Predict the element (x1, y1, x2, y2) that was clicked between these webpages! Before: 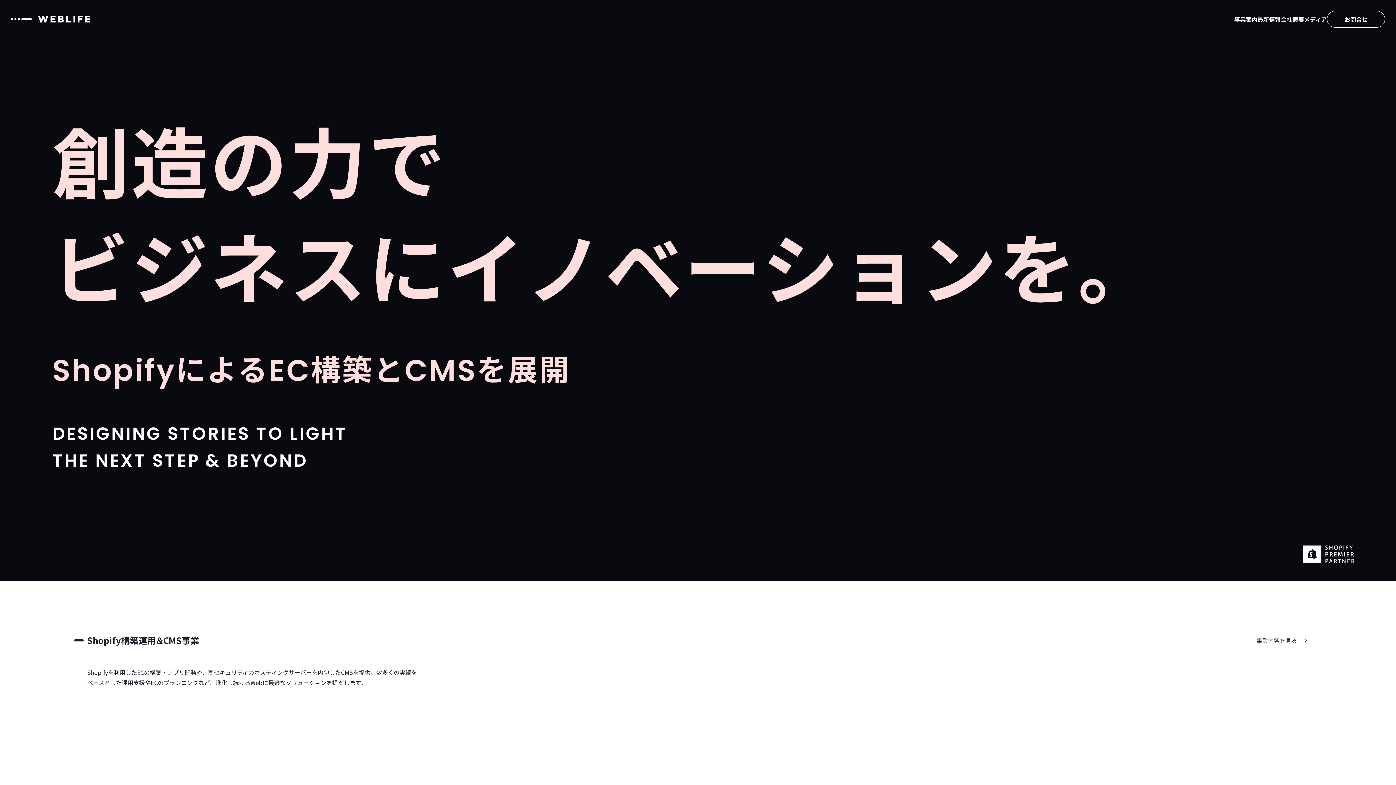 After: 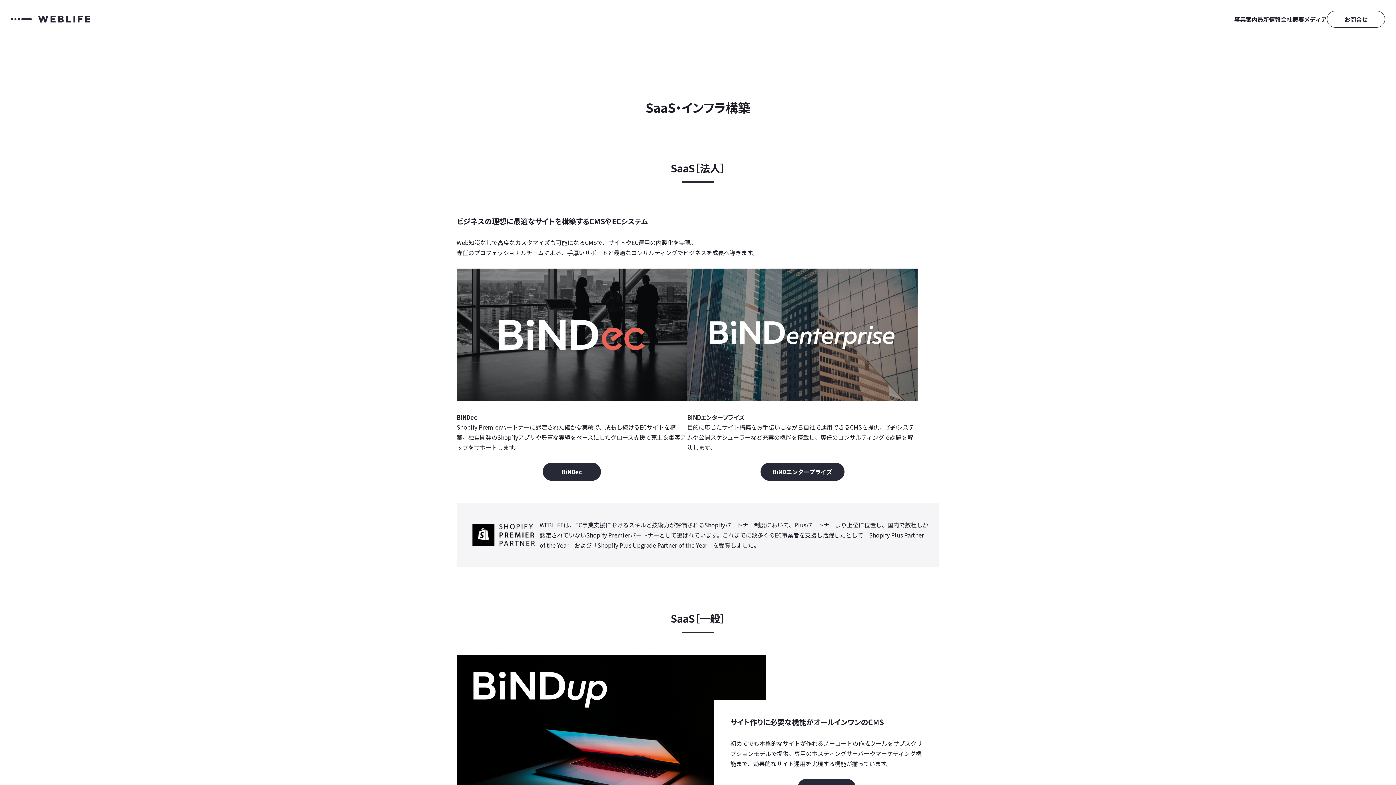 Action: bbox: (1256, 637, 1309, 643) label: 事業内容を見る